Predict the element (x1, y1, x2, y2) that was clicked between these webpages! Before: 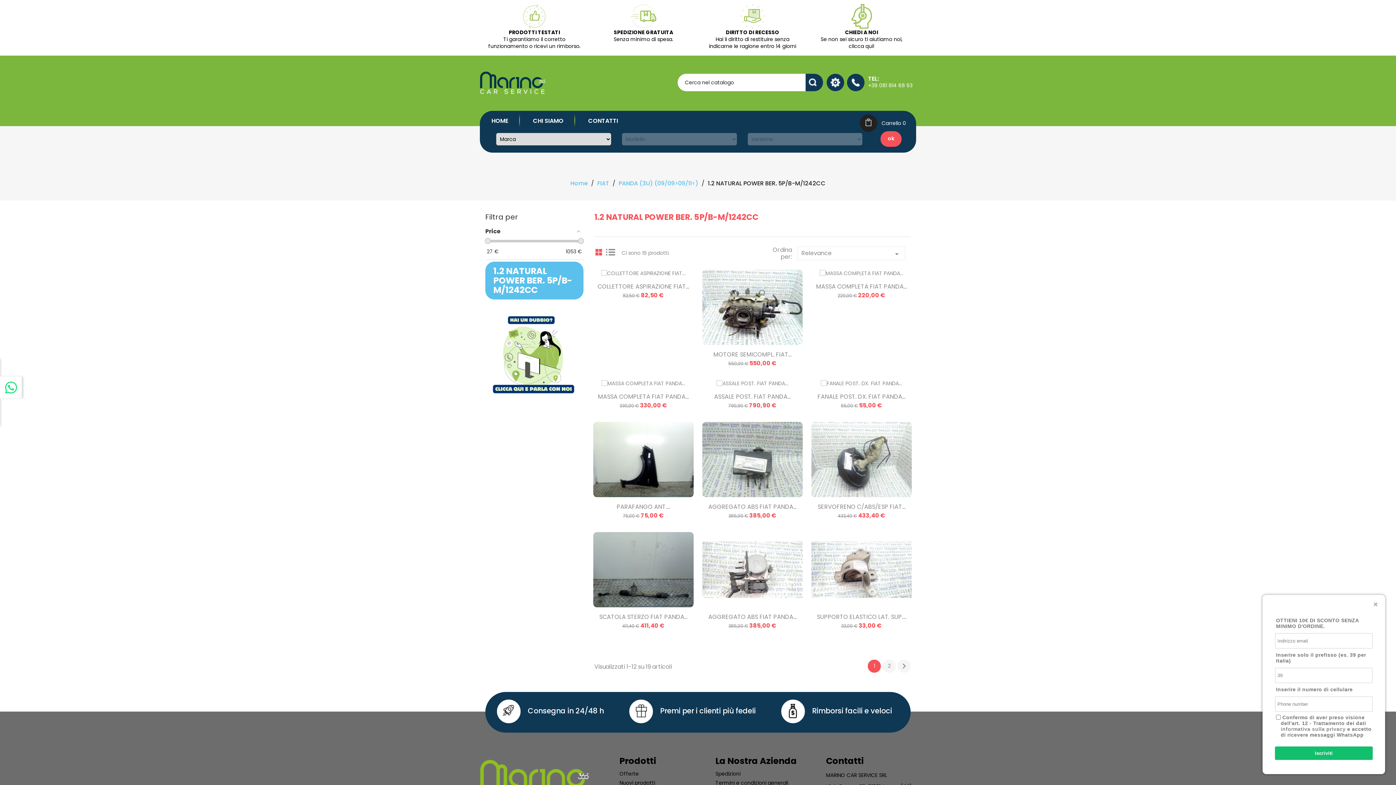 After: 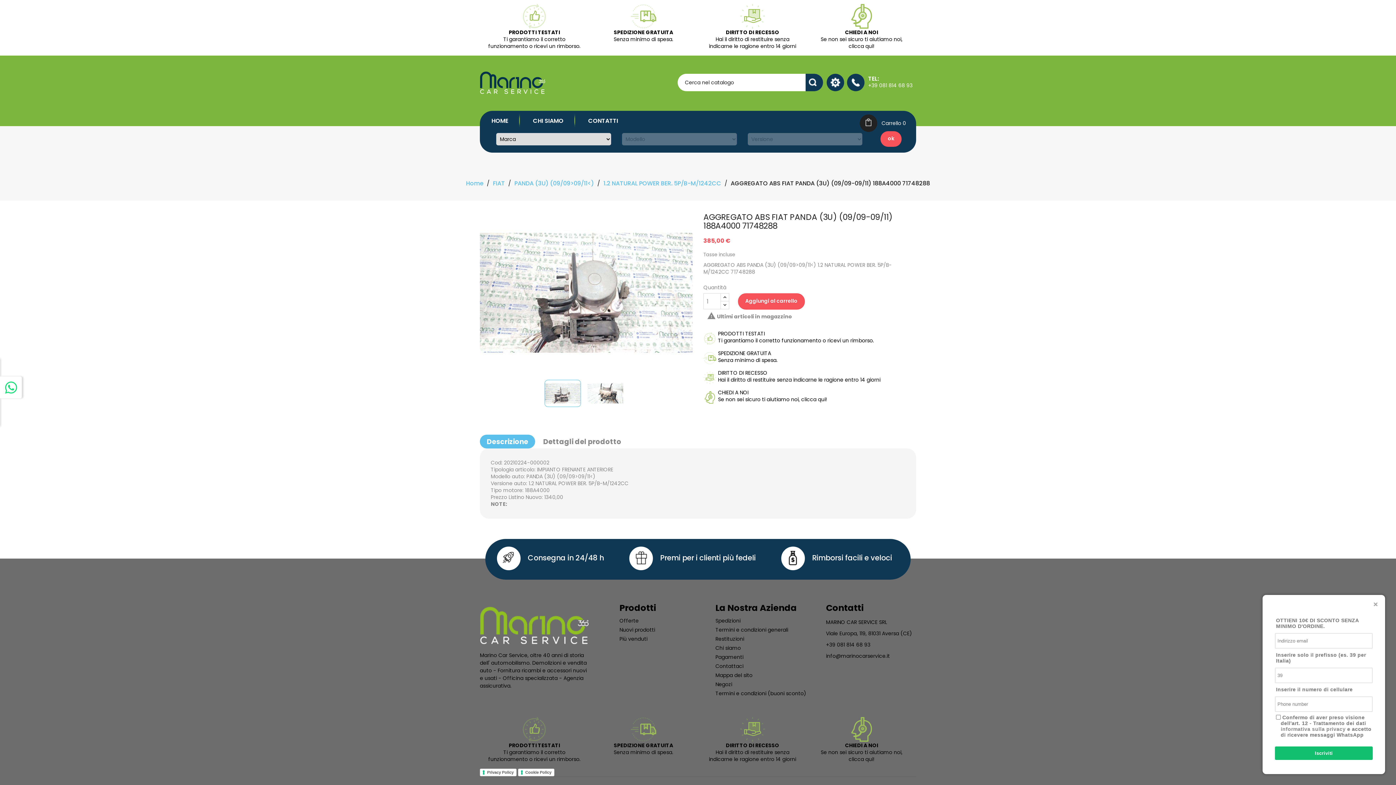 Action: bbox: (708, 612, 796, 621) label: AGGREGATO ABS FIAT PANDA...